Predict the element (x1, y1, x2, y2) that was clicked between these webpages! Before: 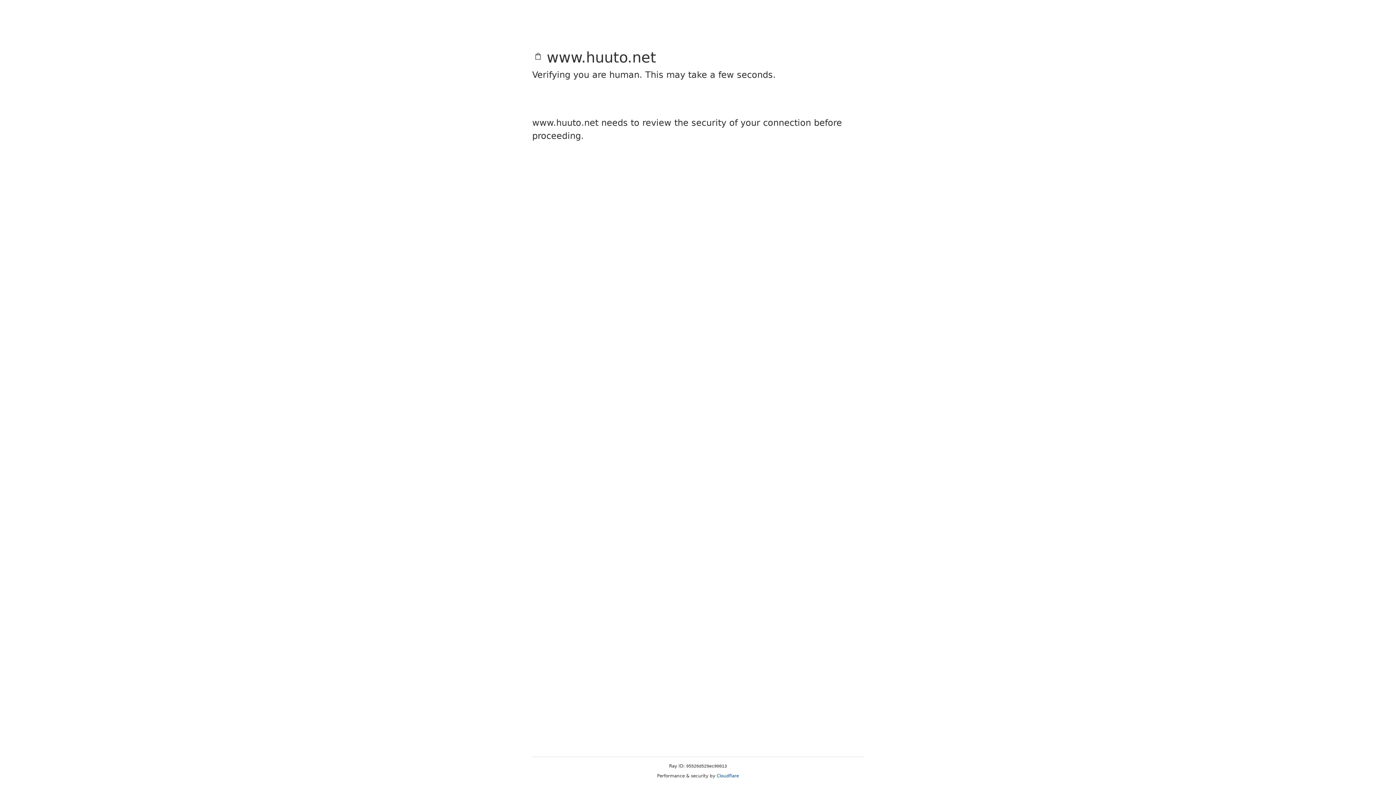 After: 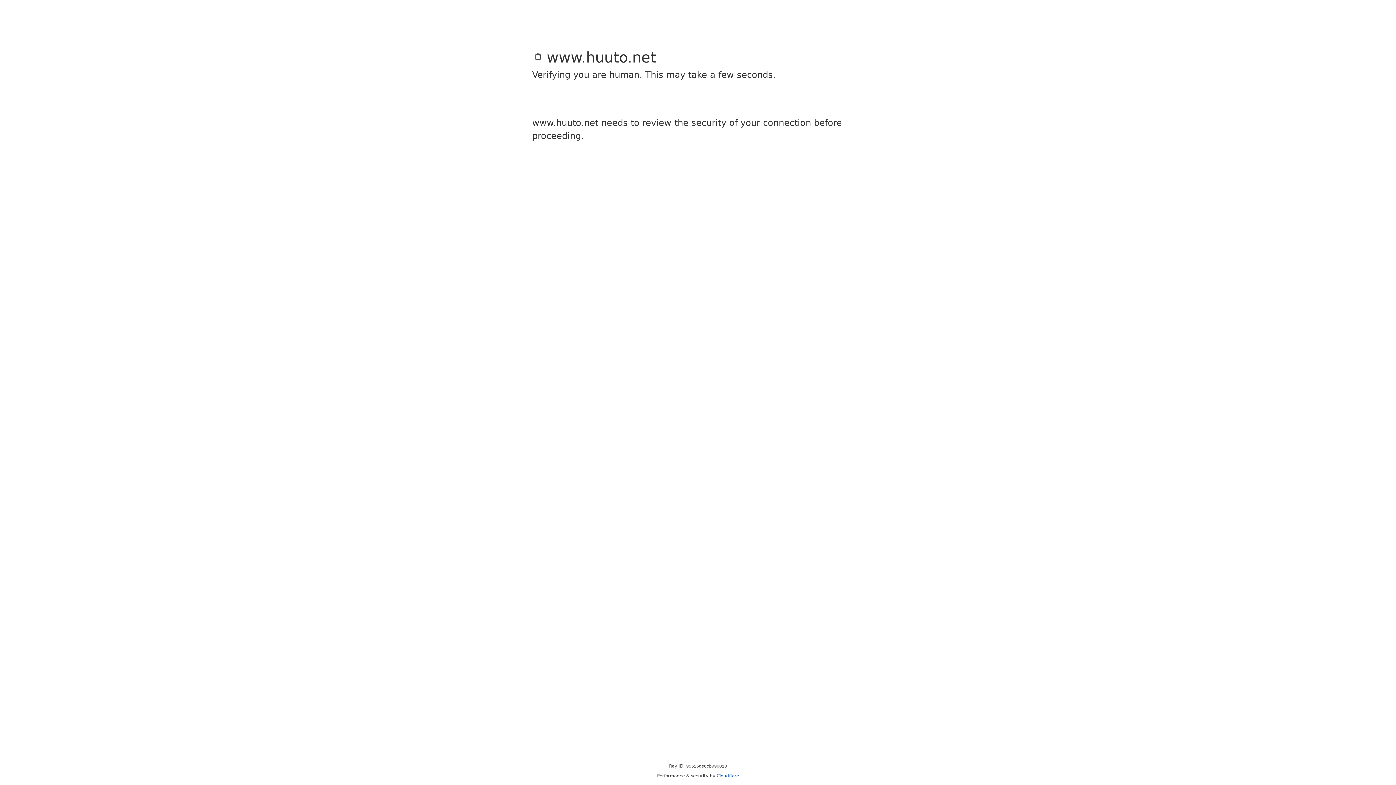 Action: label: Cloudflare bbox: (716, 773, 739, 778)